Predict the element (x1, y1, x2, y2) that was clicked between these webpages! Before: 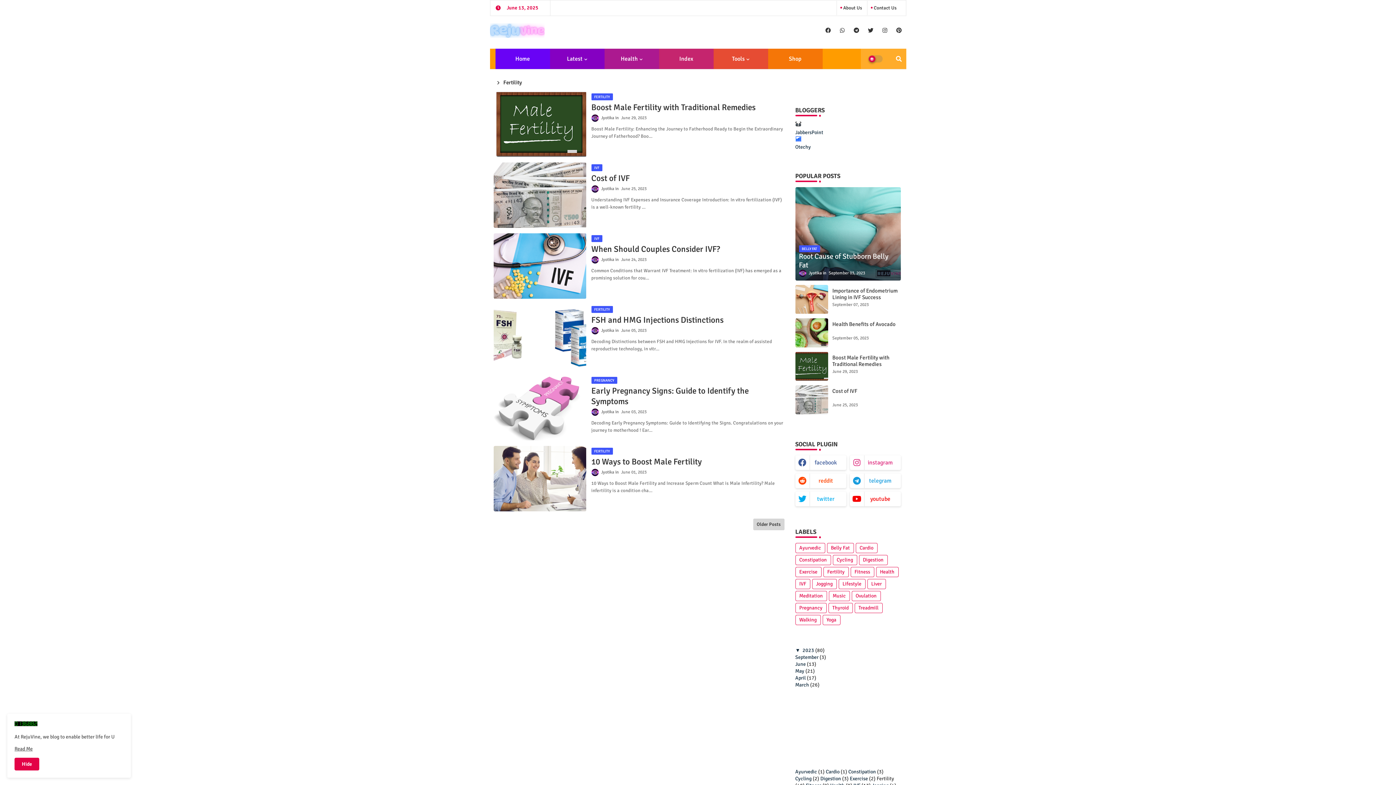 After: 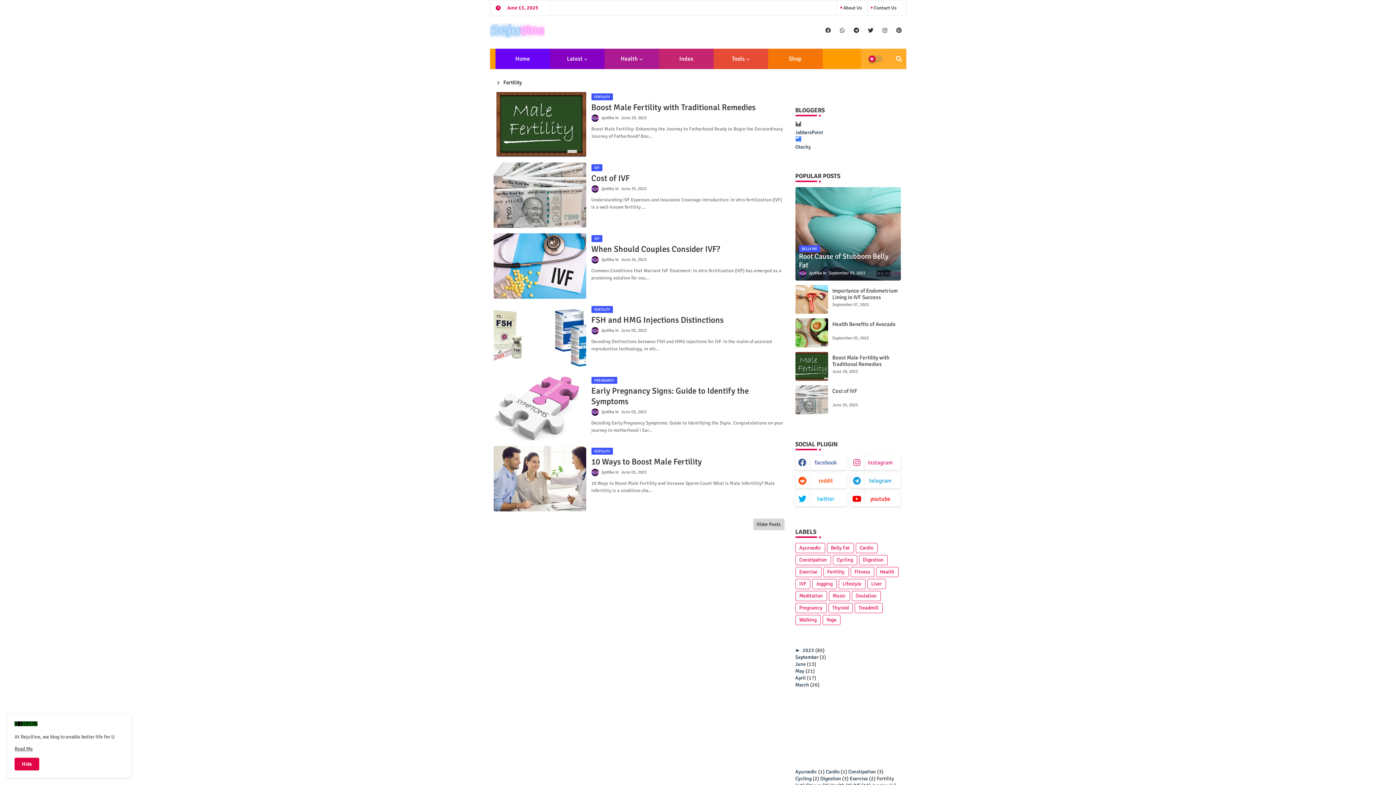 Action: label: ▼   bbox: (795, 647, 802, 653)